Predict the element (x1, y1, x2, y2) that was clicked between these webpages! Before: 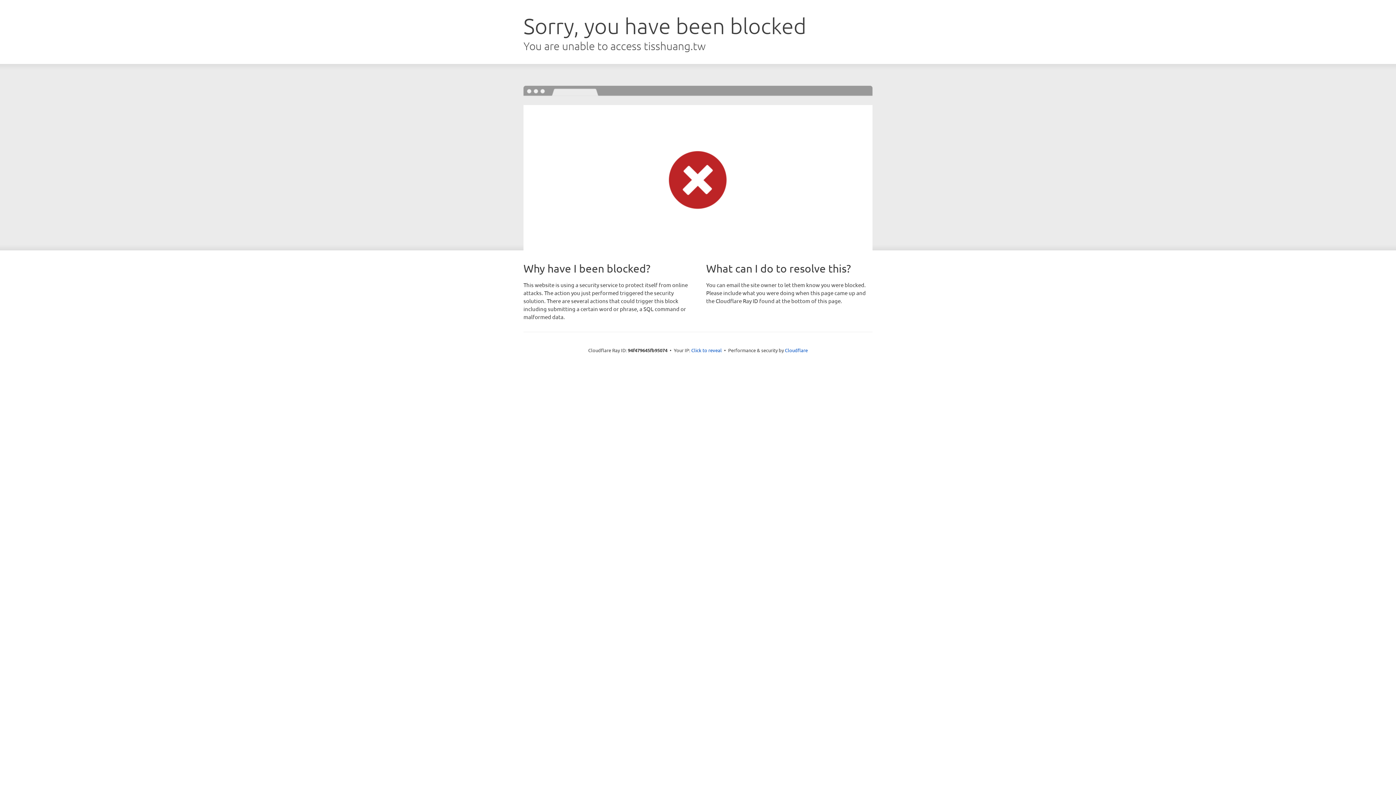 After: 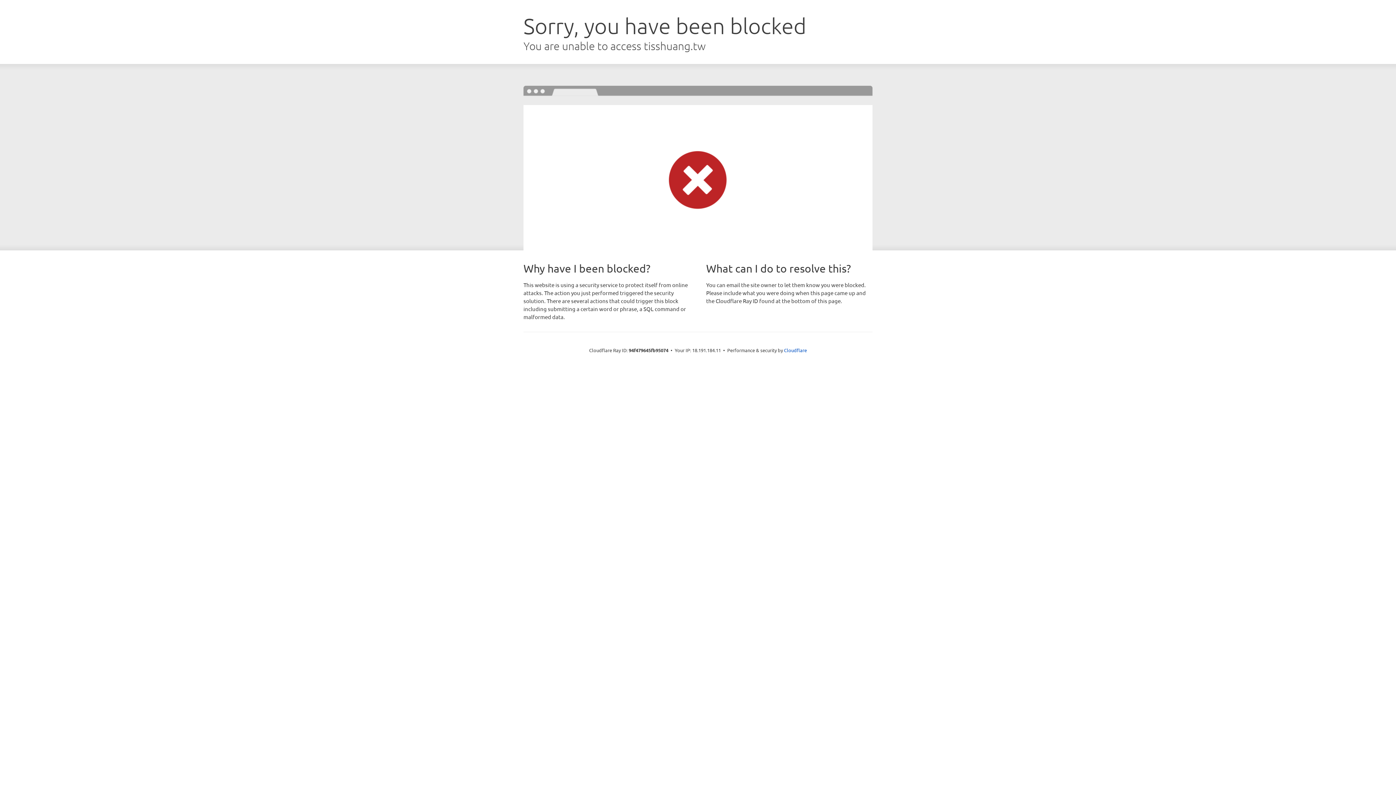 Action: bbox: (691, 346, 722, 353) label: Click to reveal